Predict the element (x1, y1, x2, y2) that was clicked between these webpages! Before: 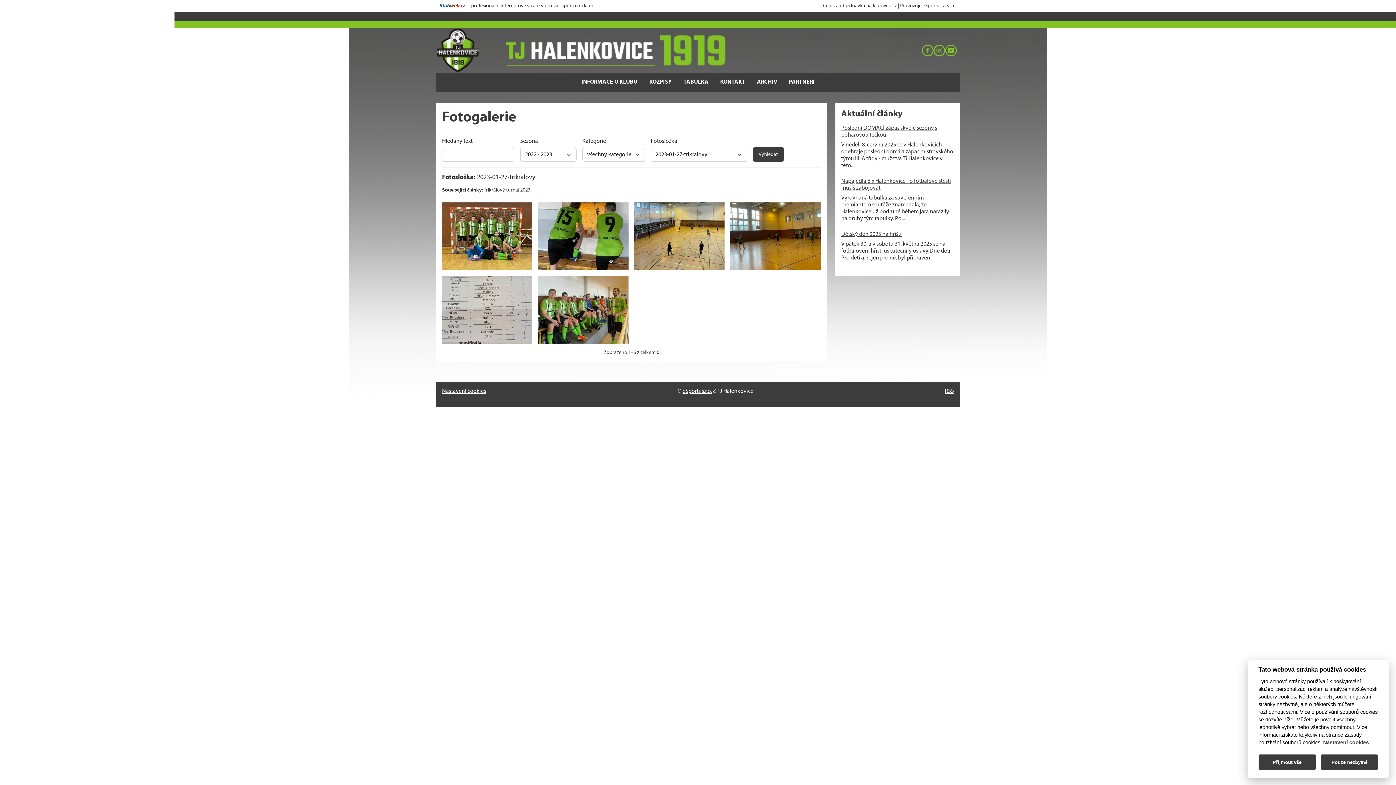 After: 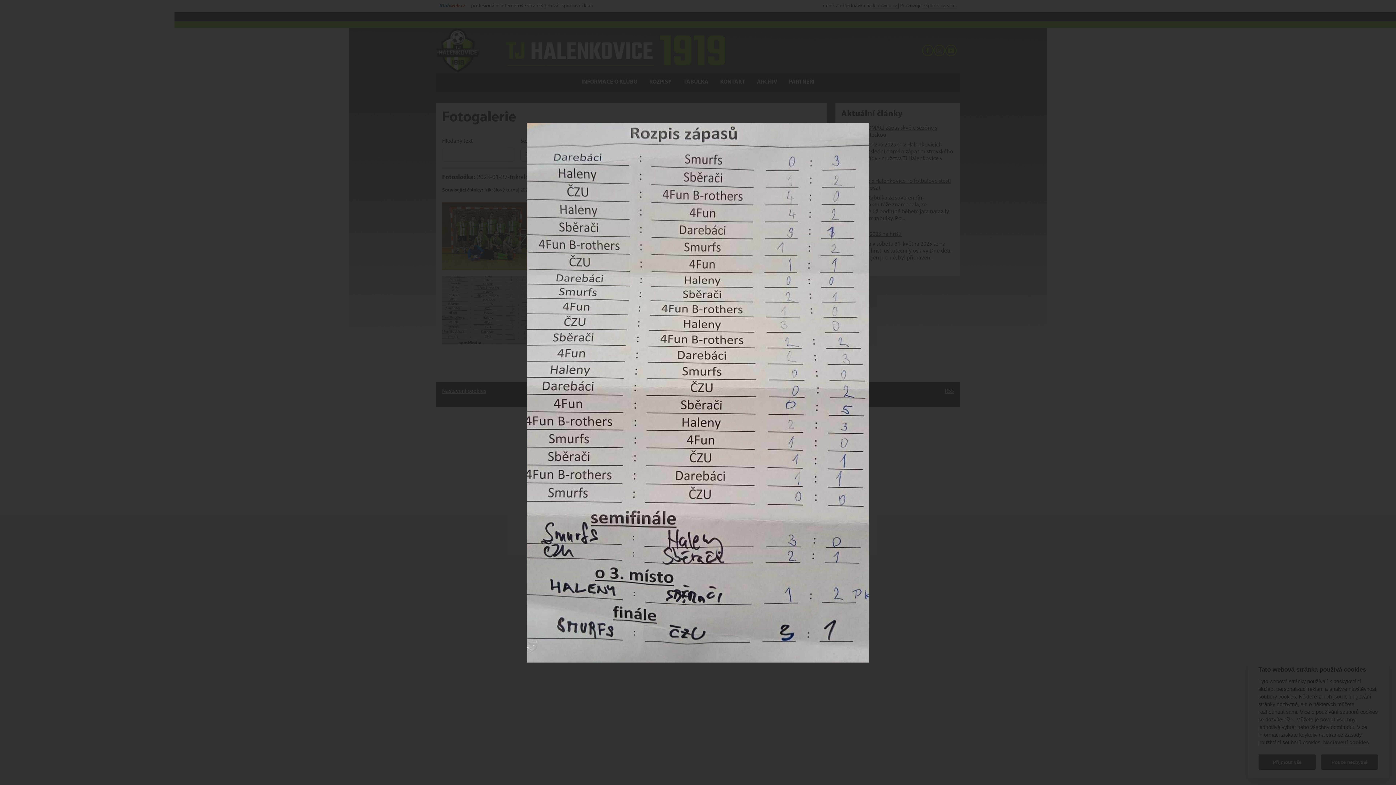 Action: bbox: (442, 276, 532, 343)